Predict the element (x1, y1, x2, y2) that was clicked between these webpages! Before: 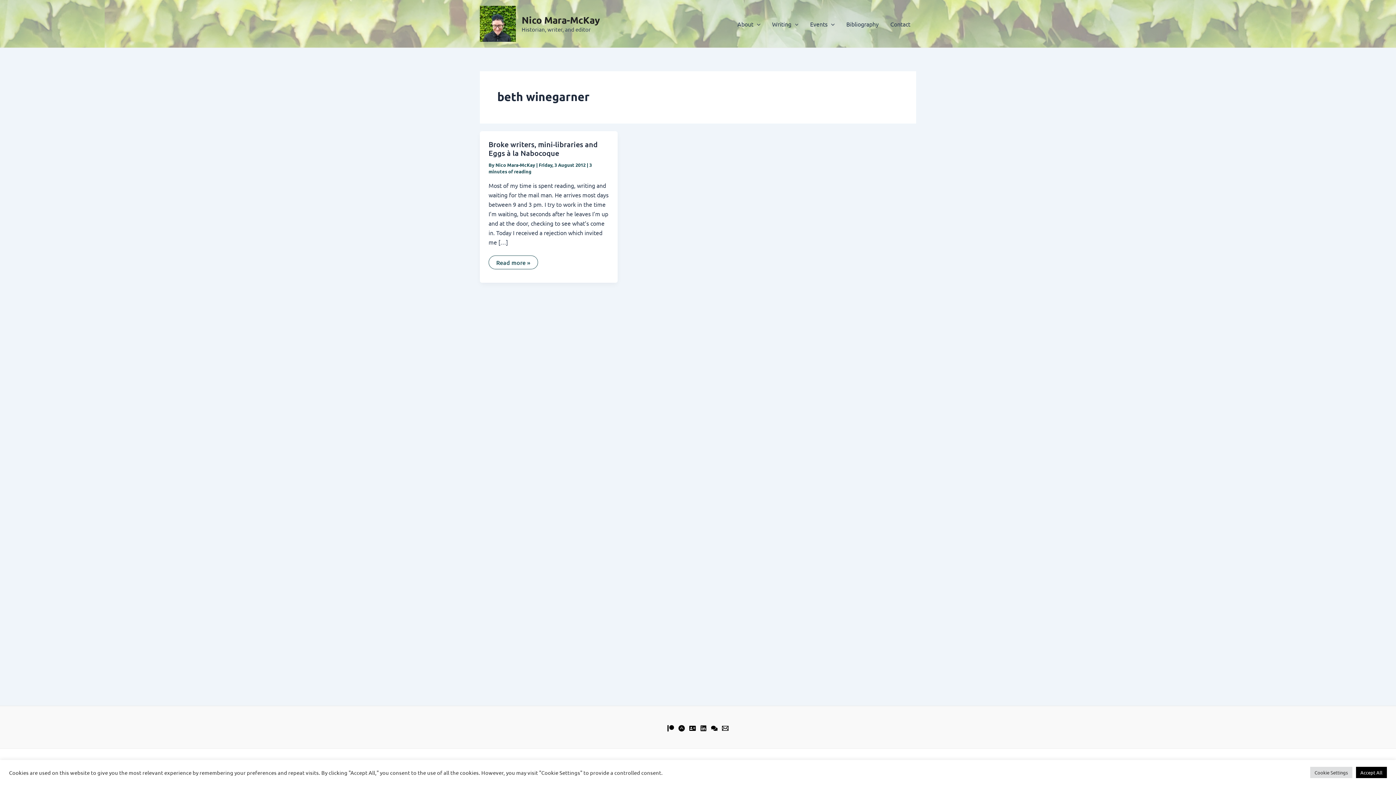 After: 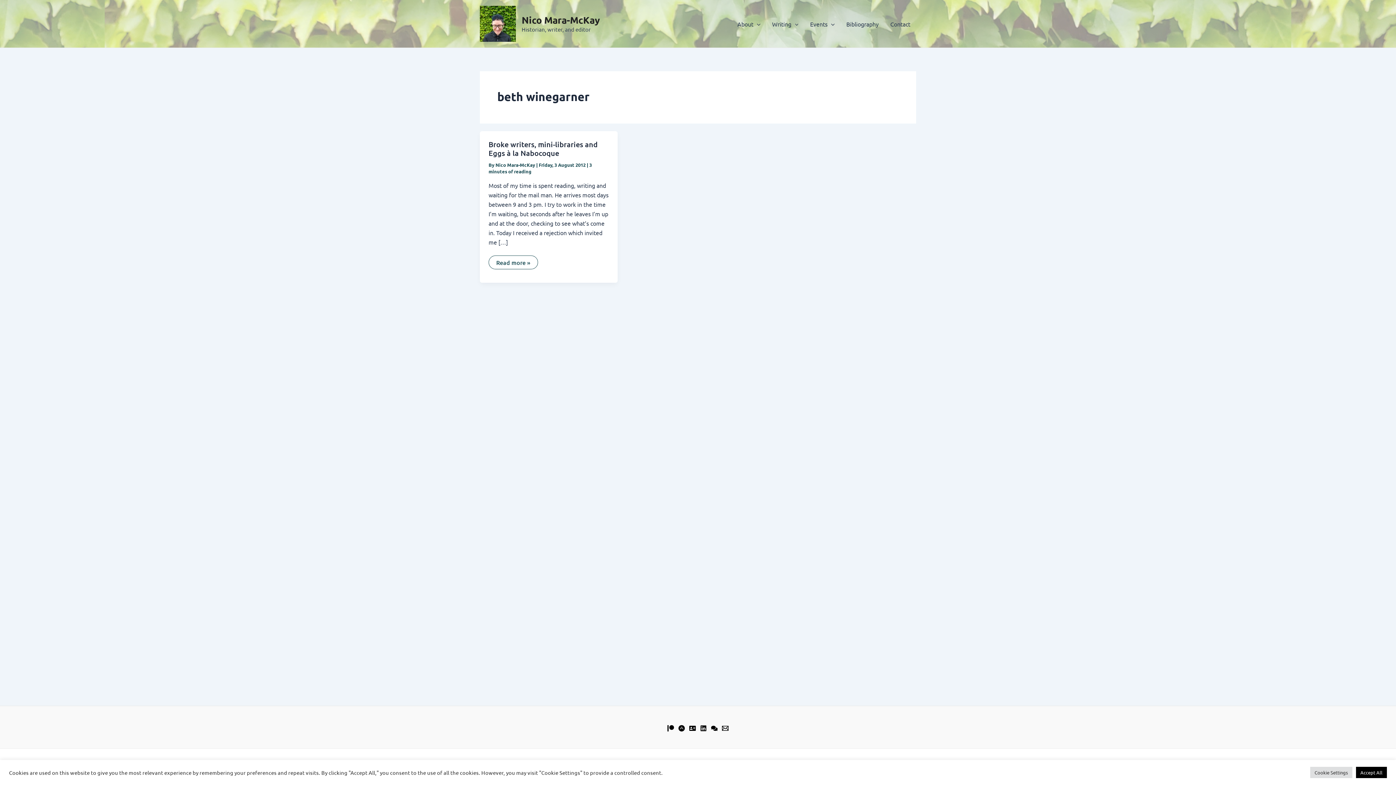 Action: bbox: (700, 725, 706, 731) label: Linkedin